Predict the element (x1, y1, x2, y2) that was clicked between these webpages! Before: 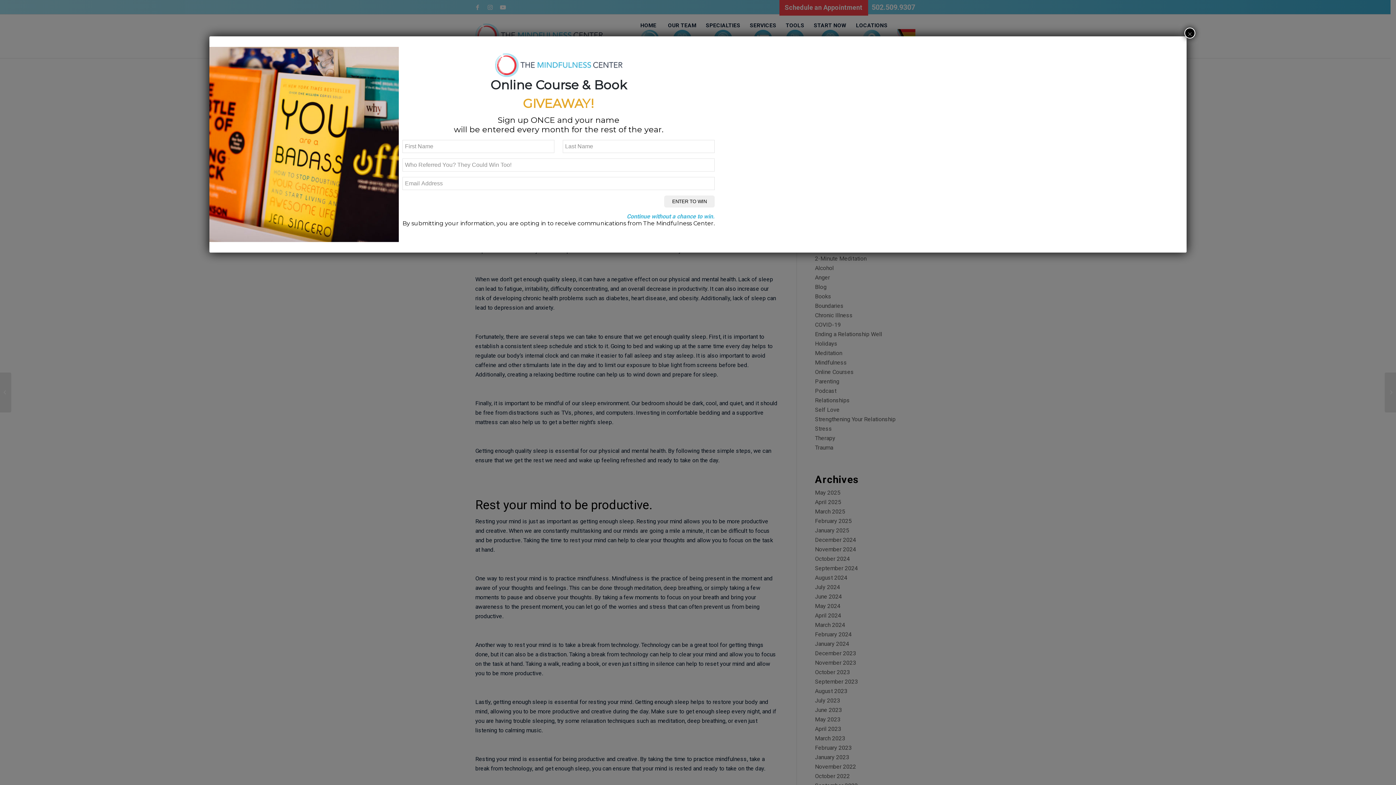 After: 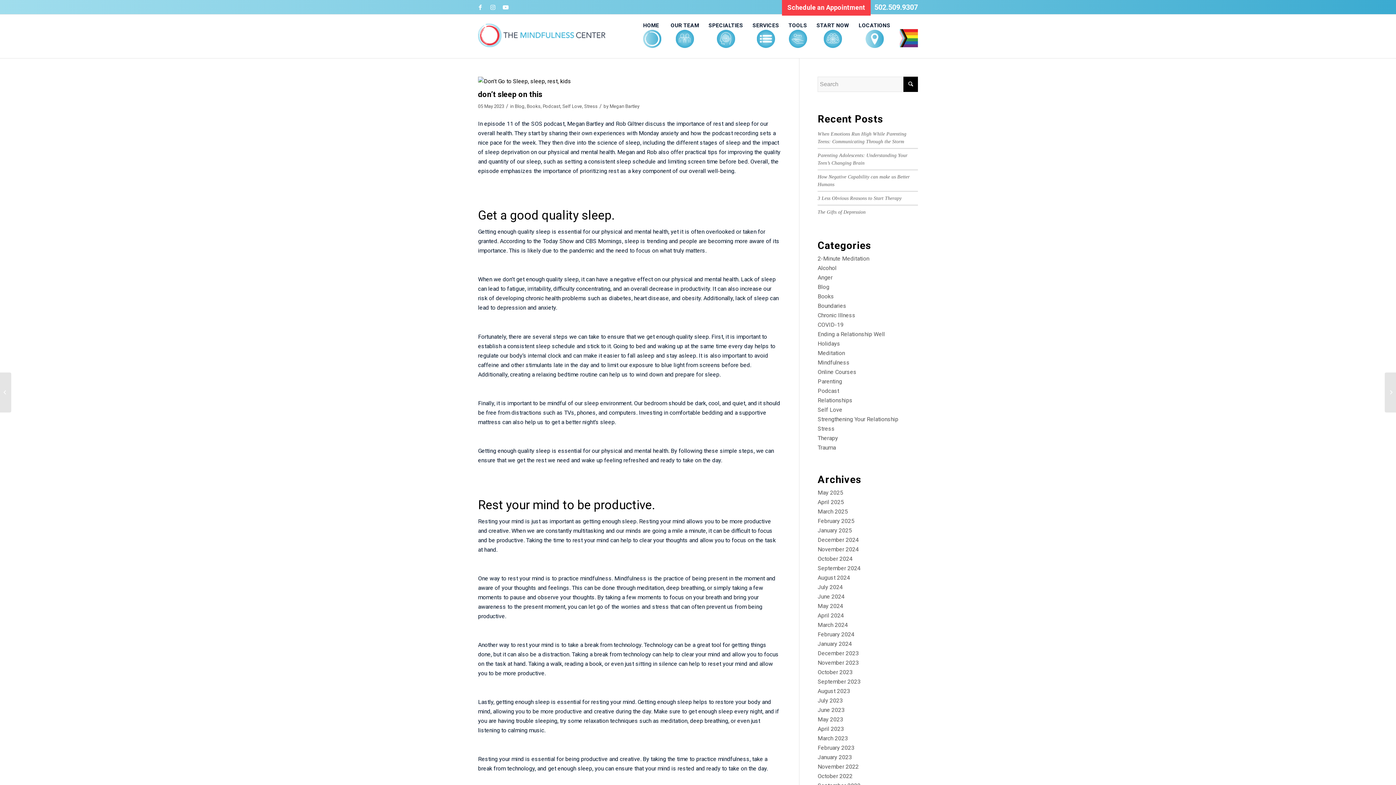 Action: bbox: (1184, 27, 1195, 38) label: Close